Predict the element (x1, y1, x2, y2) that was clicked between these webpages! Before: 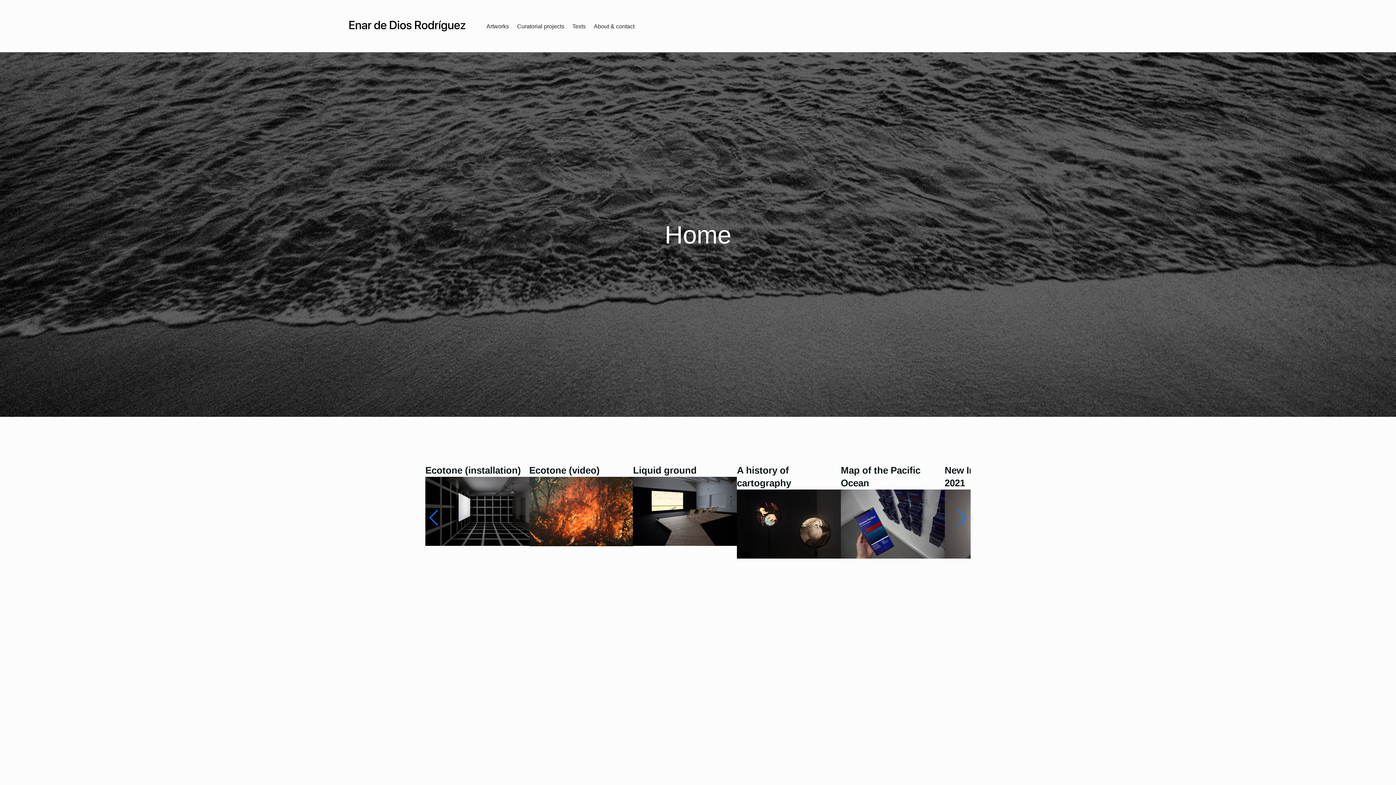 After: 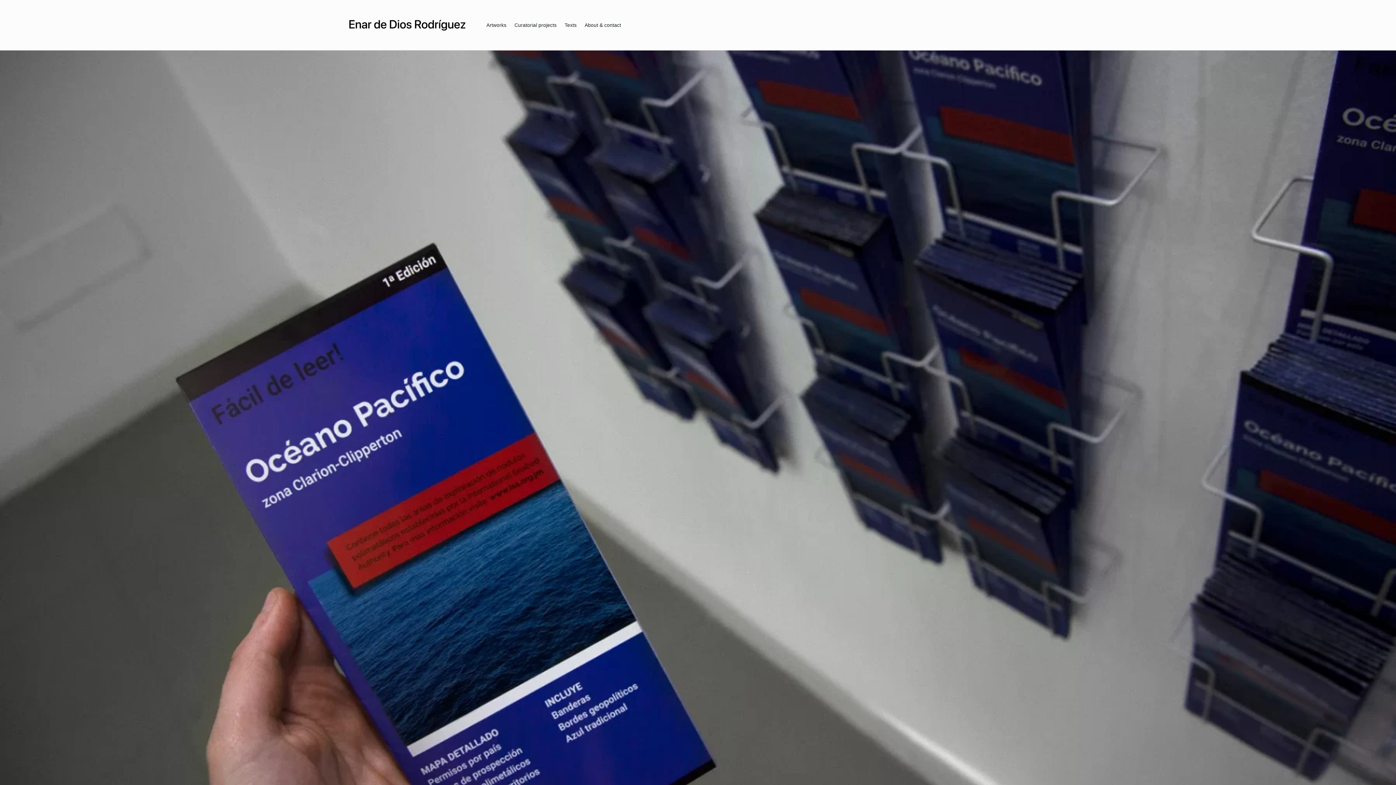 Action: bbox: (841, 464, 944, 489) label: Map of the Pacific Ocean